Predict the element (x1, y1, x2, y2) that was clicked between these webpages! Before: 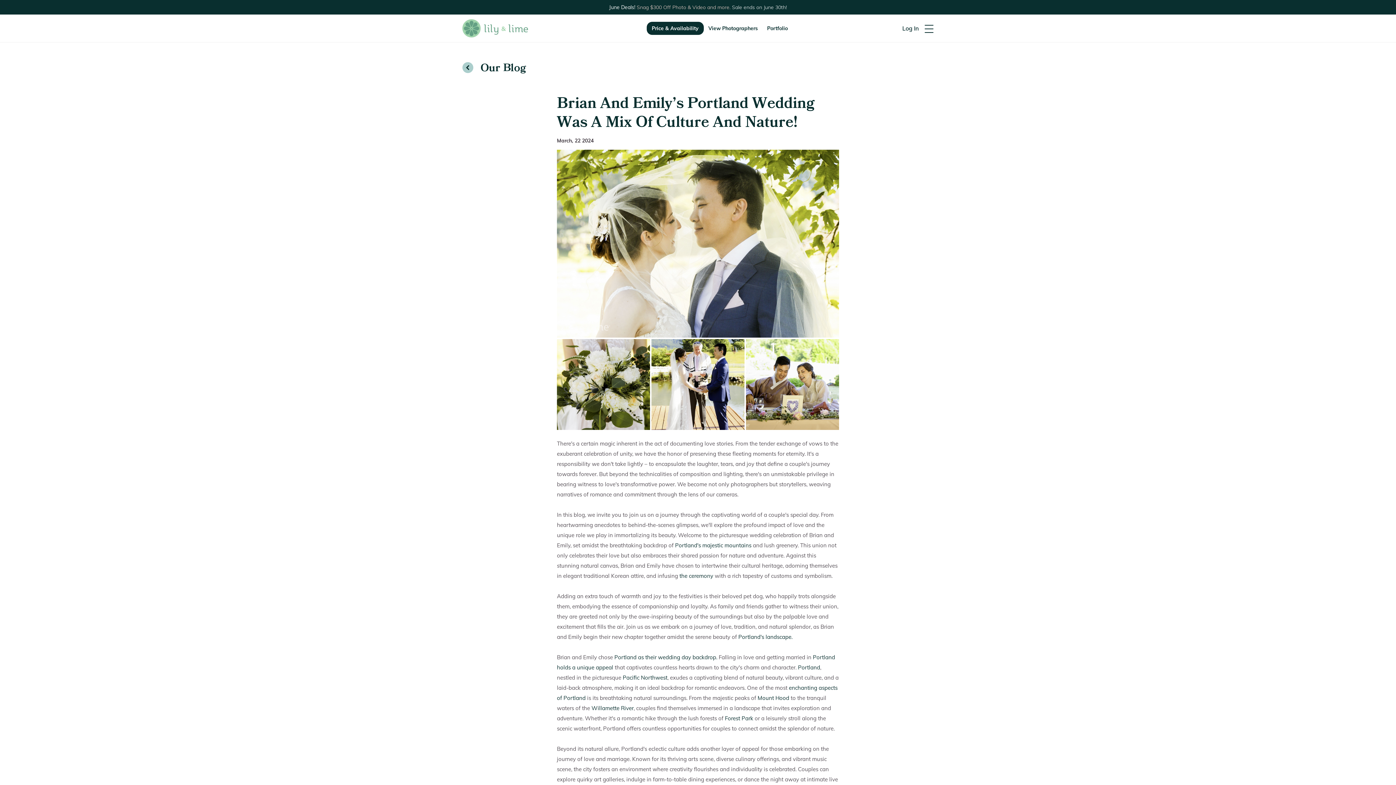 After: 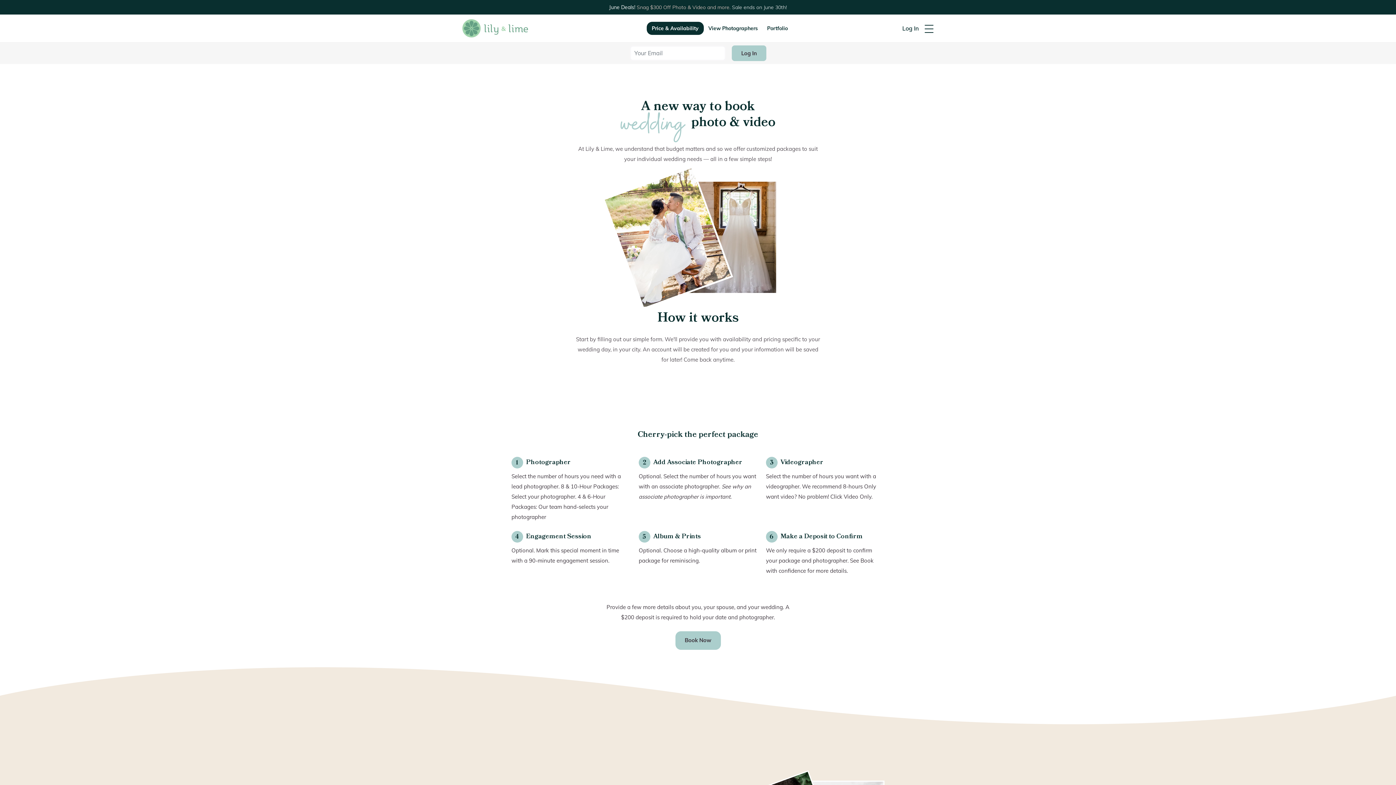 Action: bbox: (902, 24, 918, 31) label: Log In